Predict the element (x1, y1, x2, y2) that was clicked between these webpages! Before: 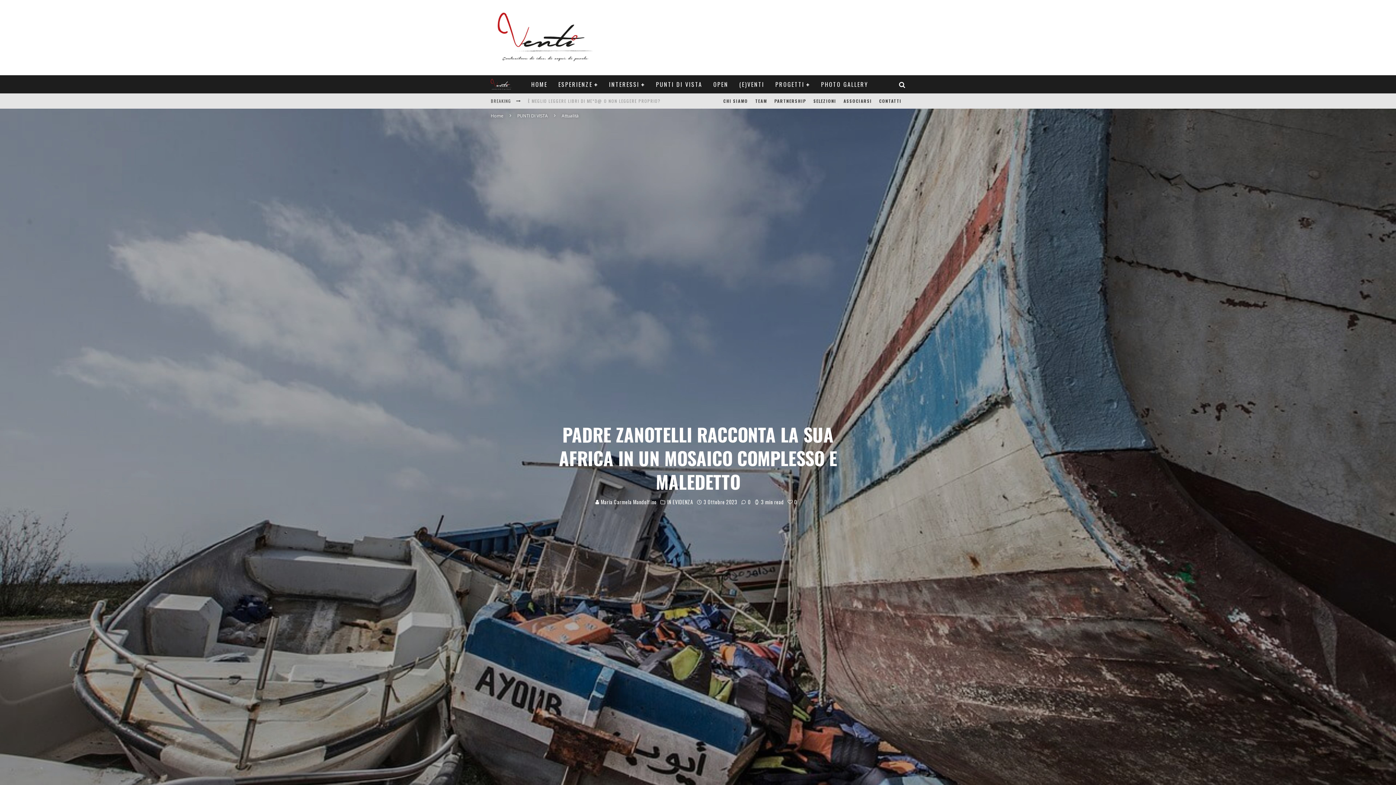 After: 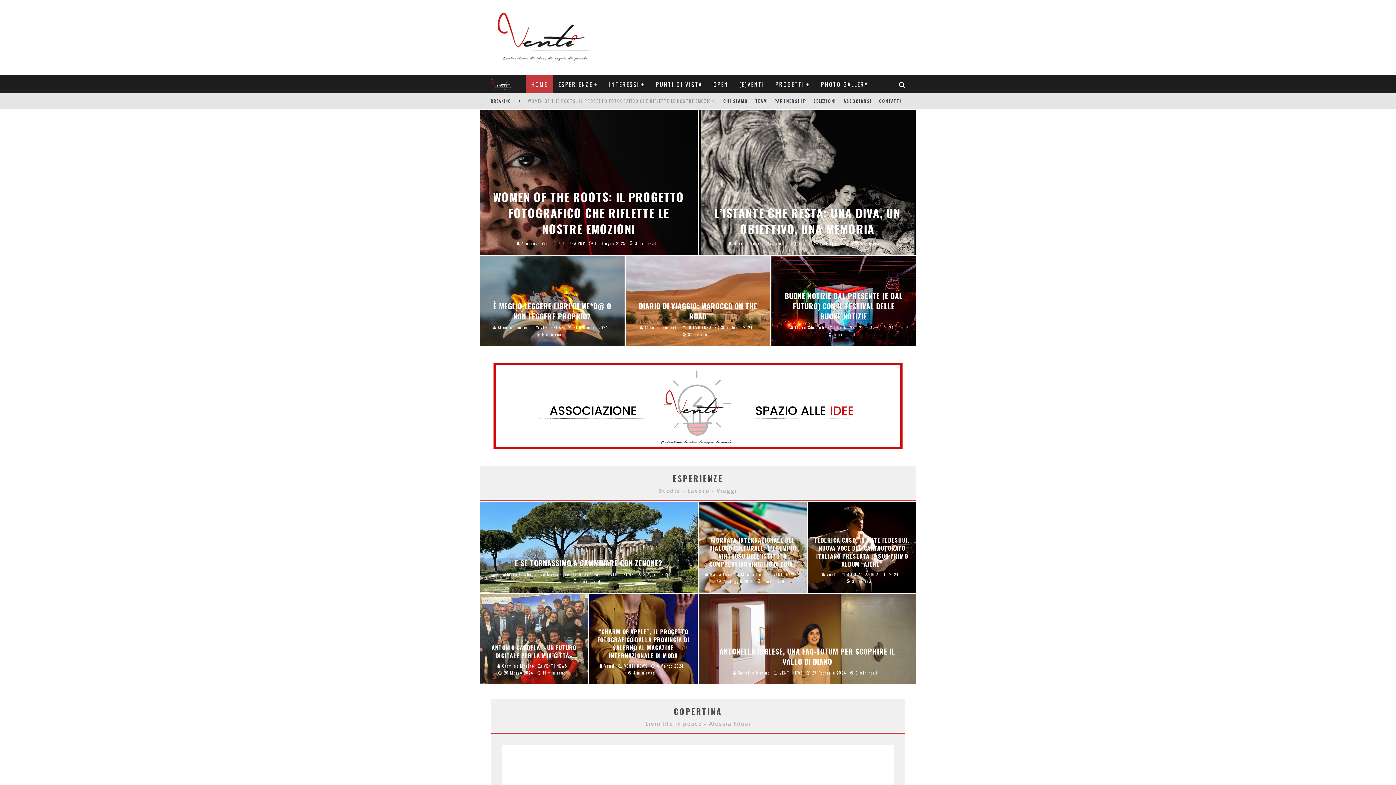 Action: label: Home bbox: (490, 112, 503, 118)